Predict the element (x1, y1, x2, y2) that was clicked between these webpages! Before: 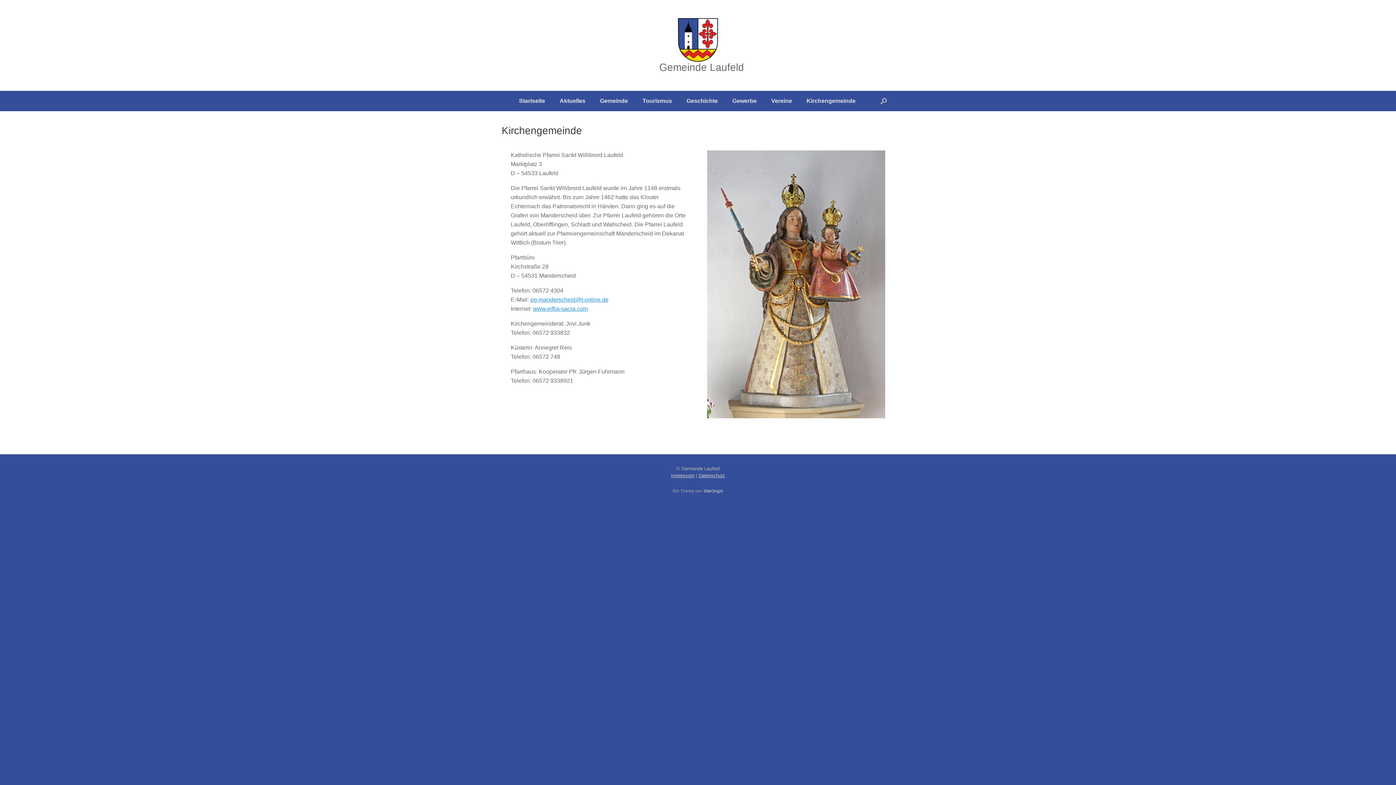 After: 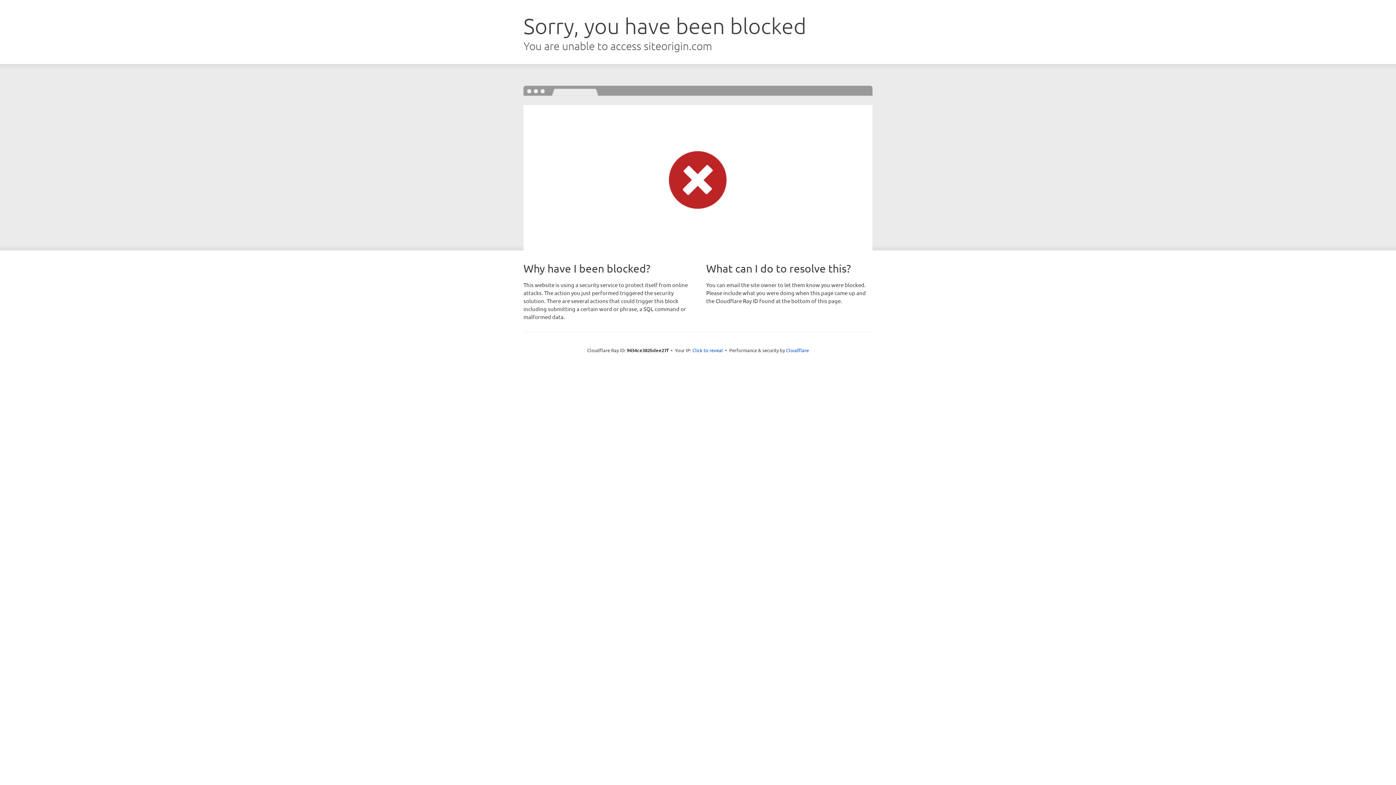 Action: label: SiteOrigin bbox: (703, 489, 723, 493)